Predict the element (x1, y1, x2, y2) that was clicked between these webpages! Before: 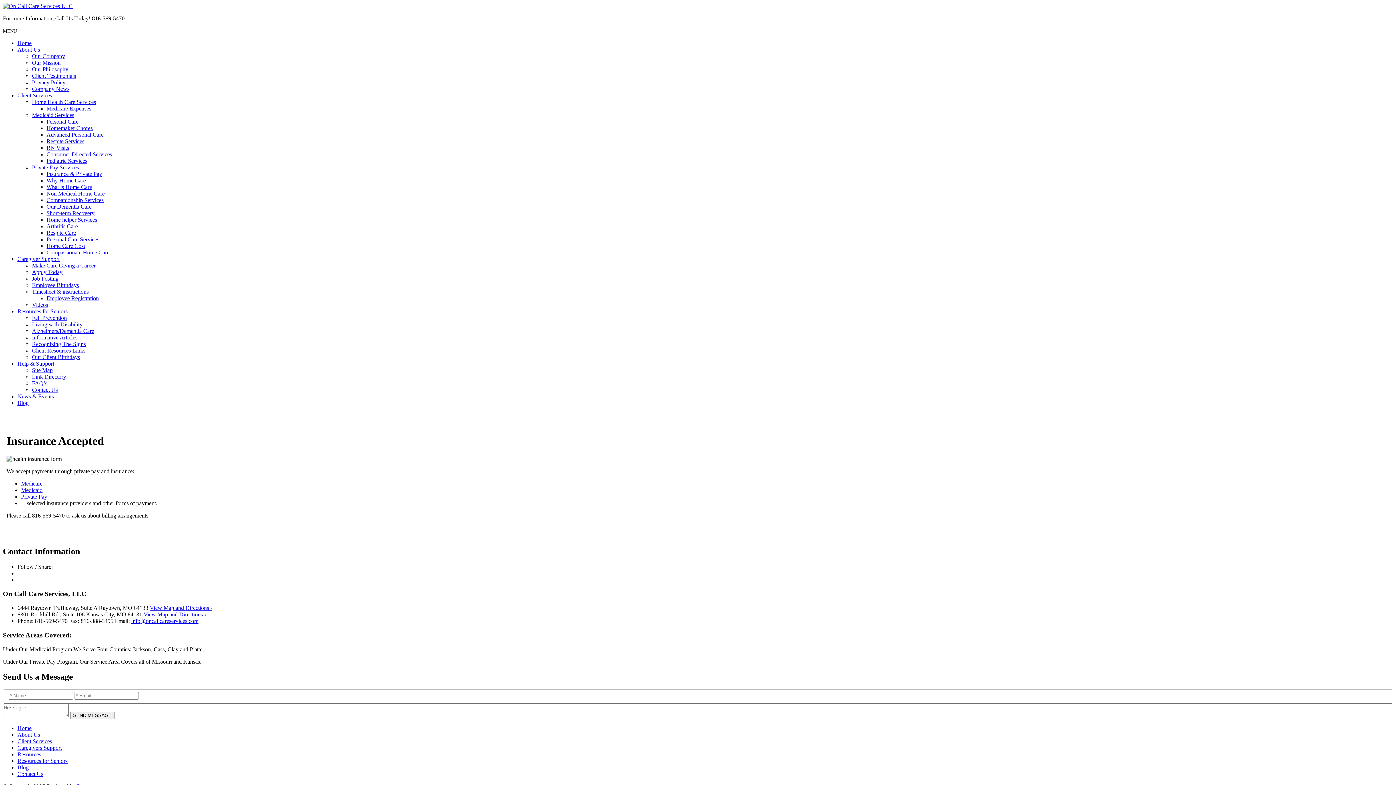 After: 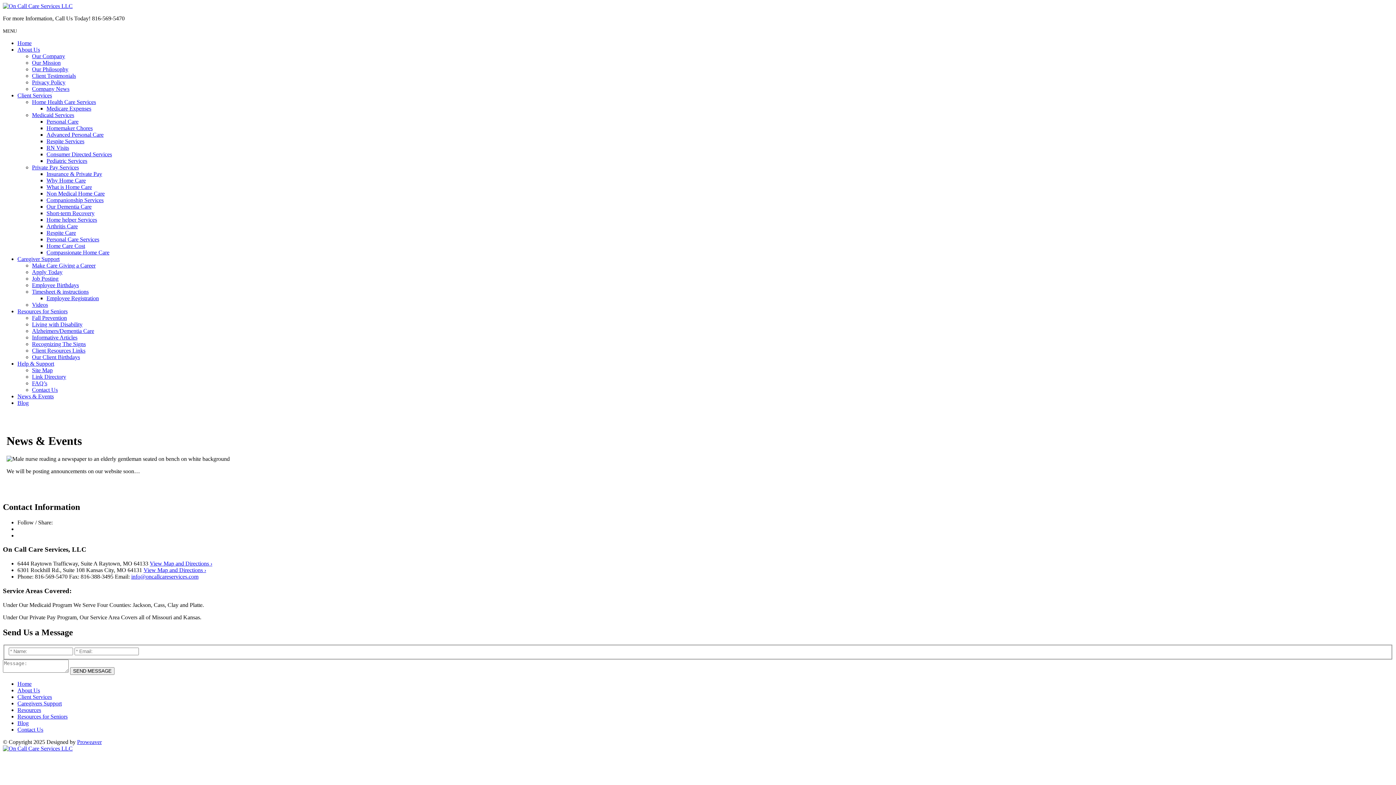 Action: label: News & Events bbox: (17, 393, 53, 399)